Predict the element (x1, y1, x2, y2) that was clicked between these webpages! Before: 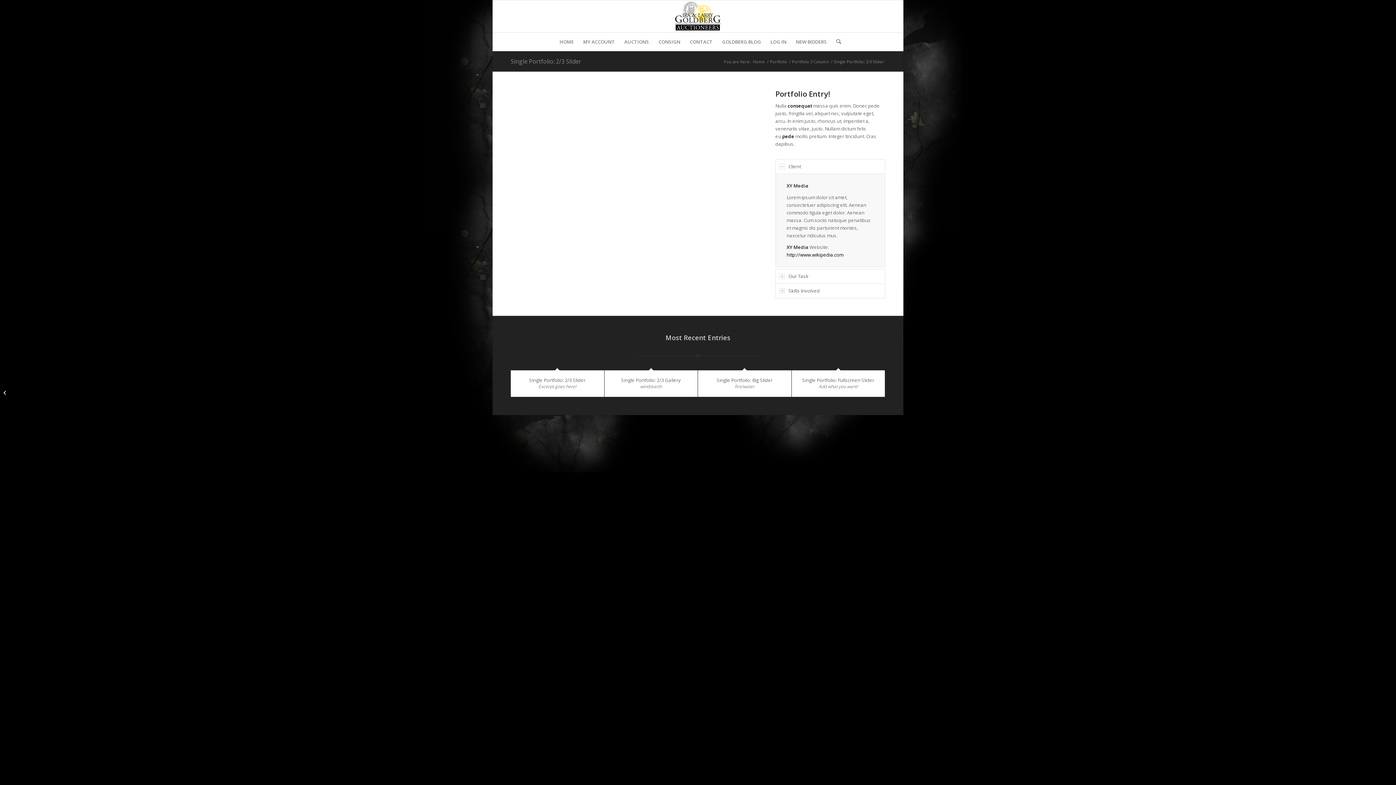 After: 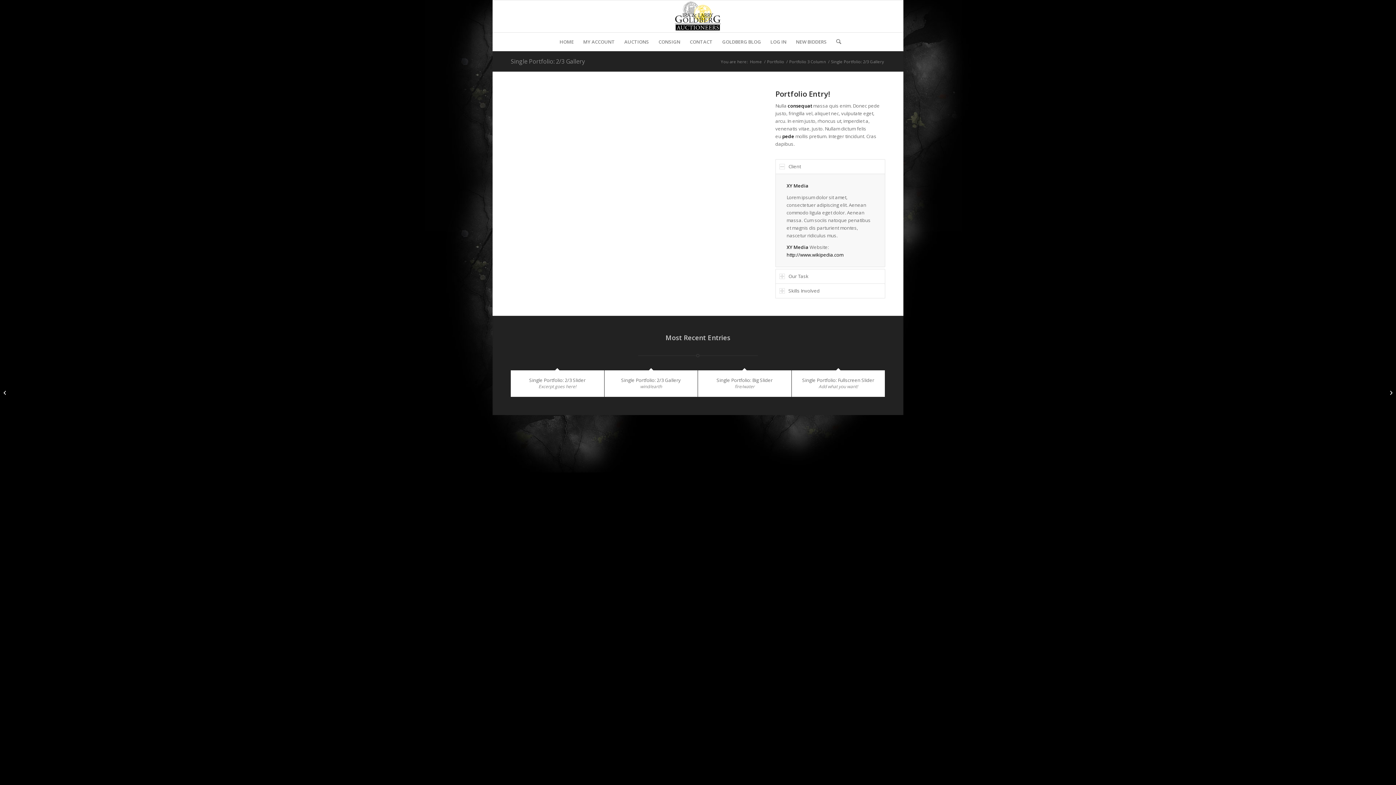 Action: bbox: (0, 372, 11, 412) label: Single Portfolio: 2/3 Gallery